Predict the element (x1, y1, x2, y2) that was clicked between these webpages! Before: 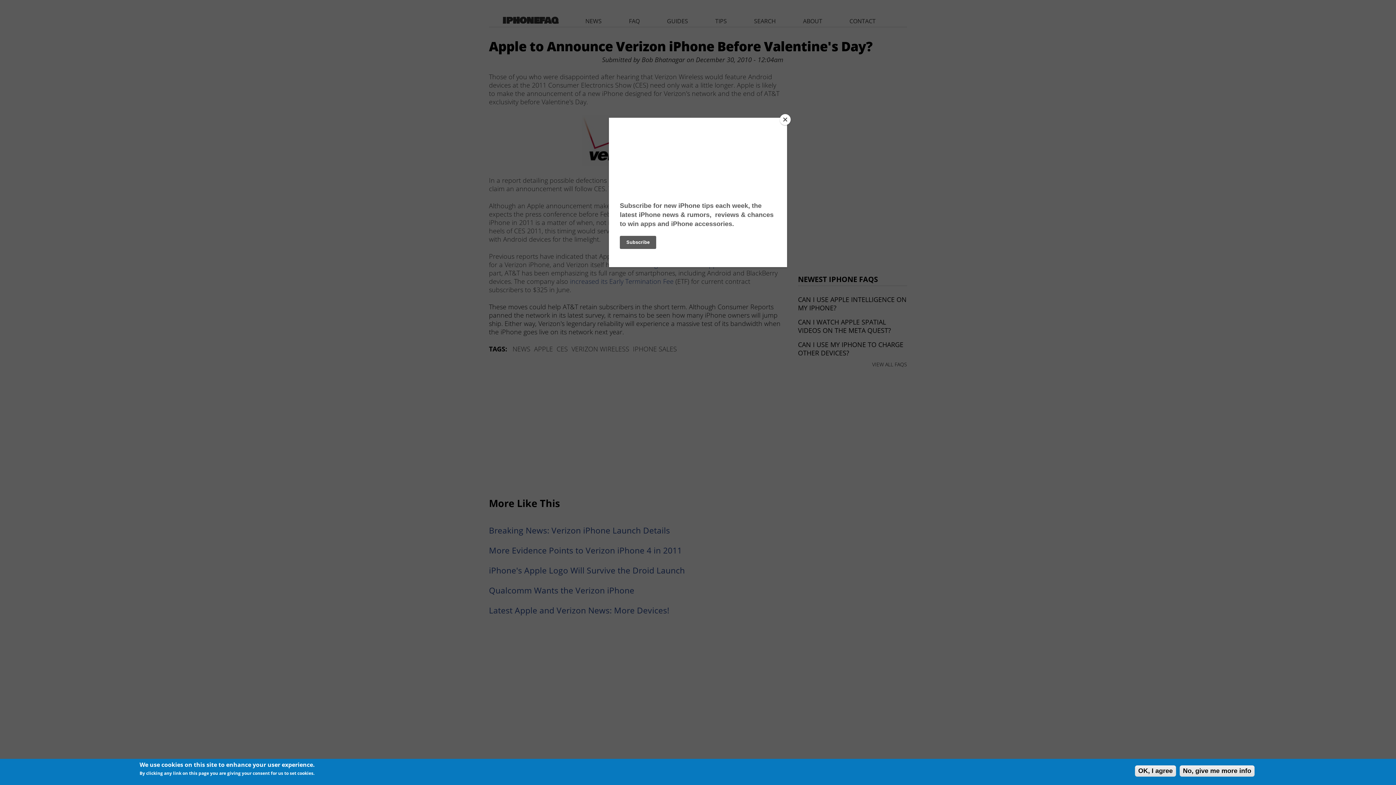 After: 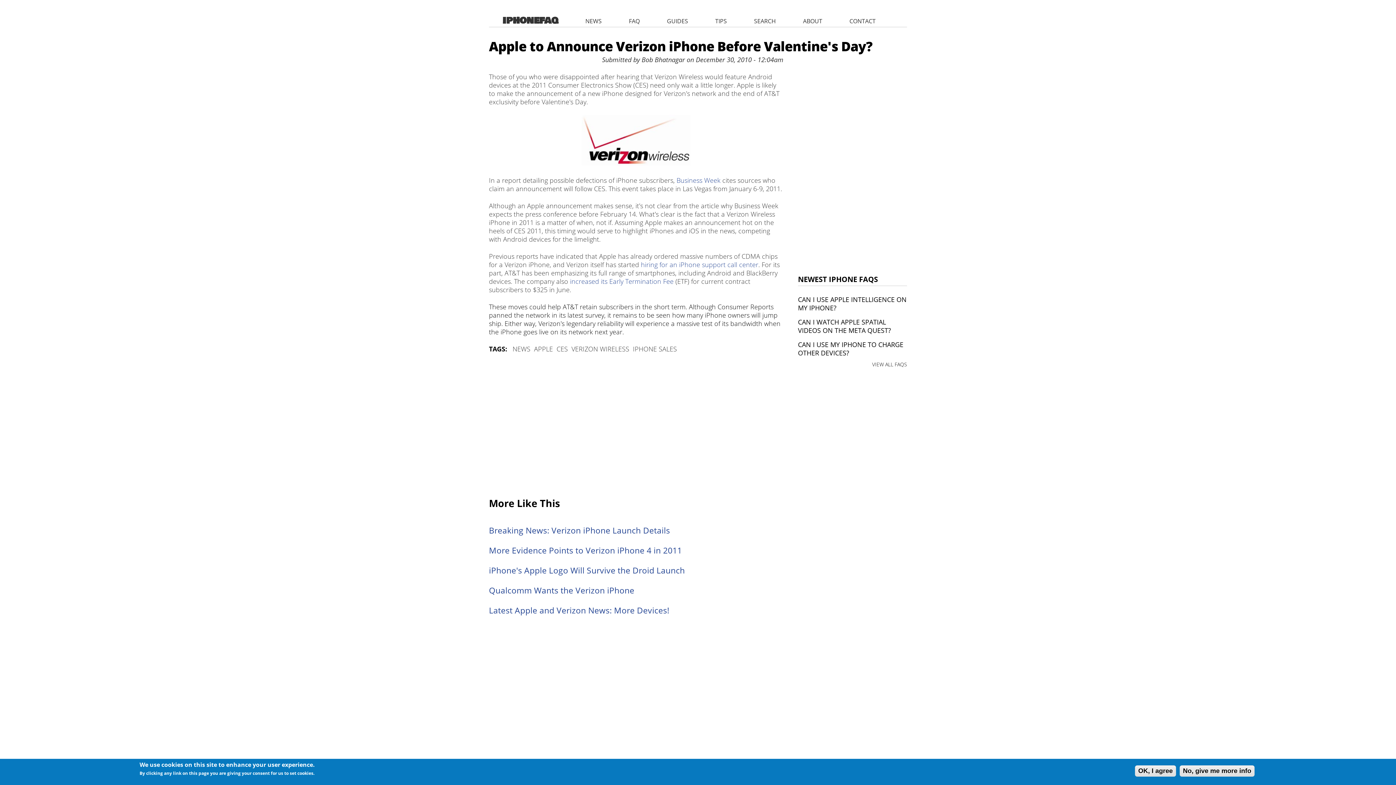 Action: label: Close bbox: (780, 114, 790, 125)